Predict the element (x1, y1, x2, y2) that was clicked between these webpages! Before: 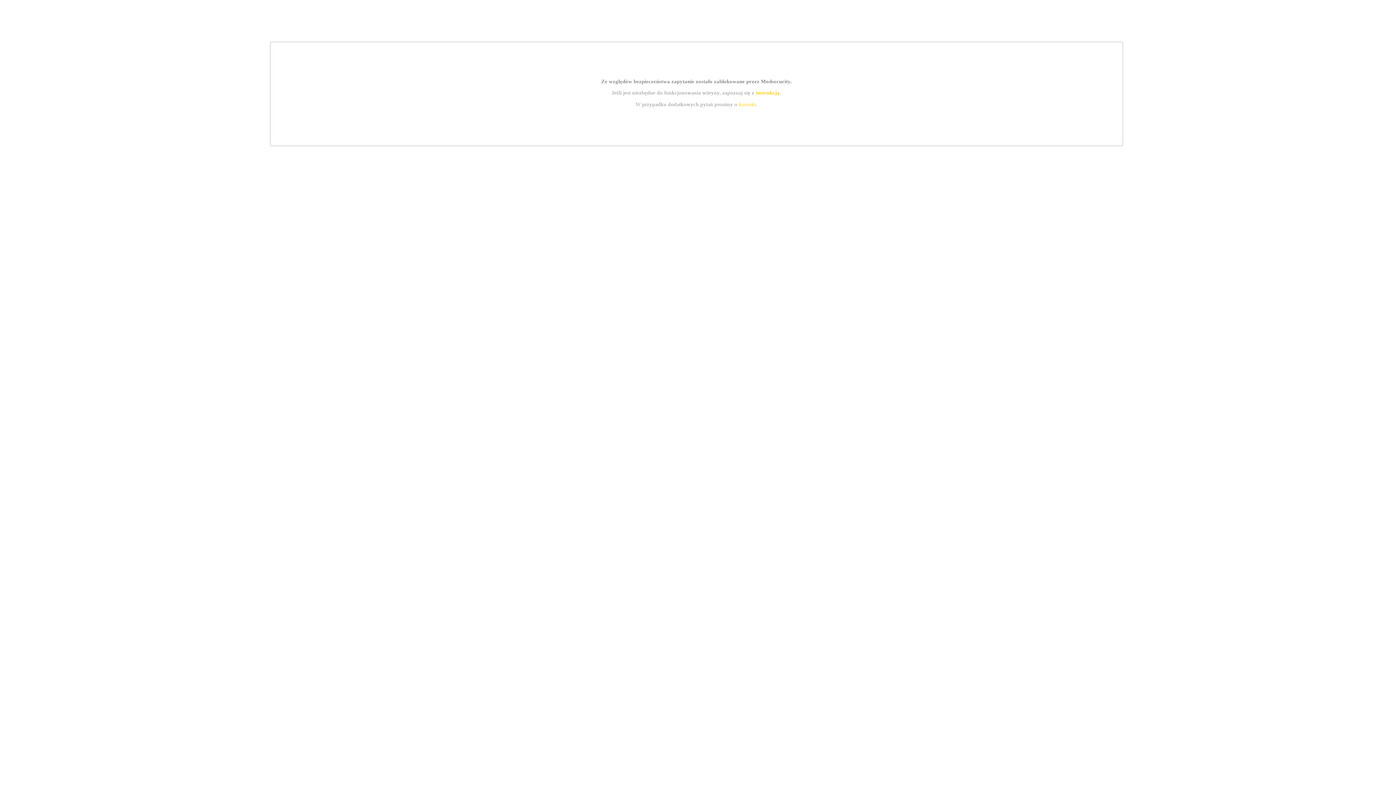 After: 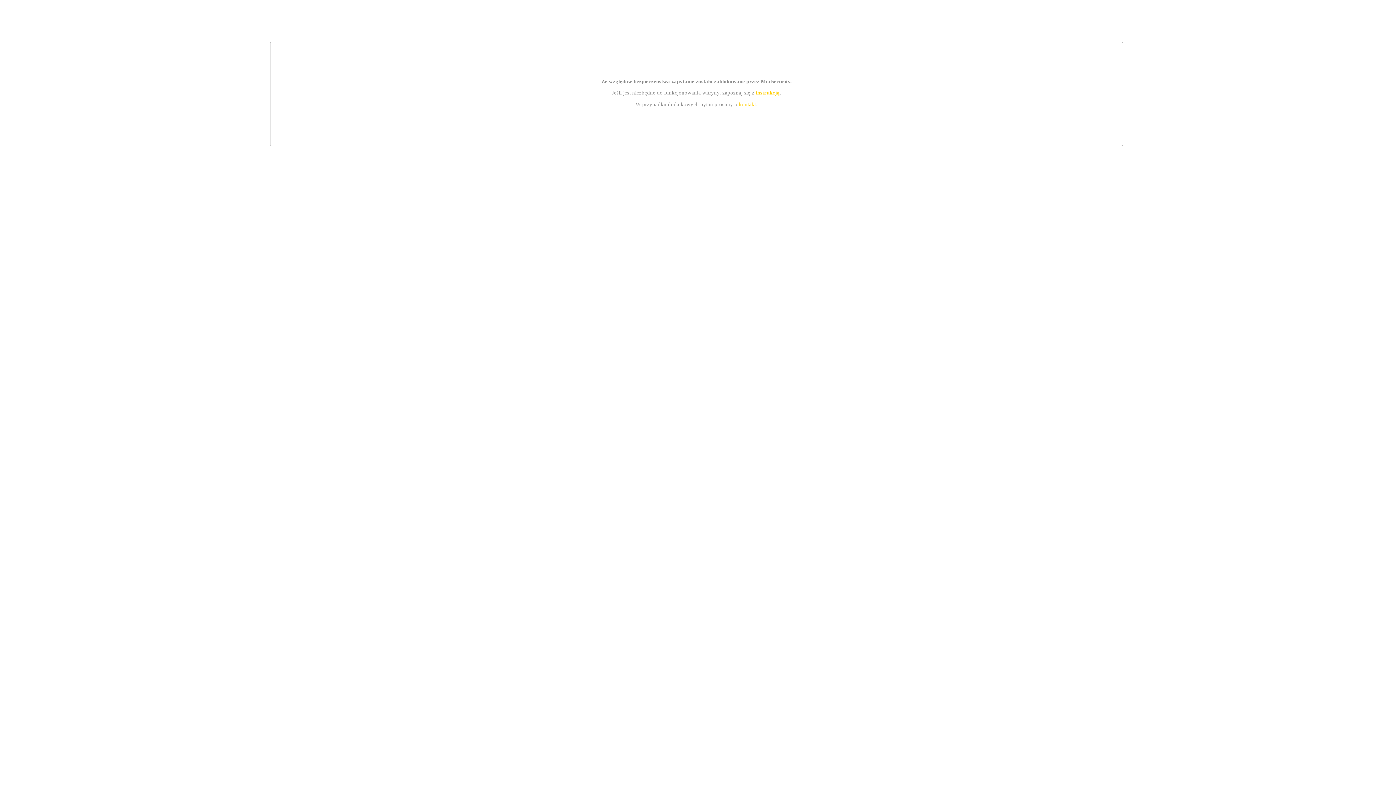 Action: bbox: (739, 101, 756, 107) label: kontakt